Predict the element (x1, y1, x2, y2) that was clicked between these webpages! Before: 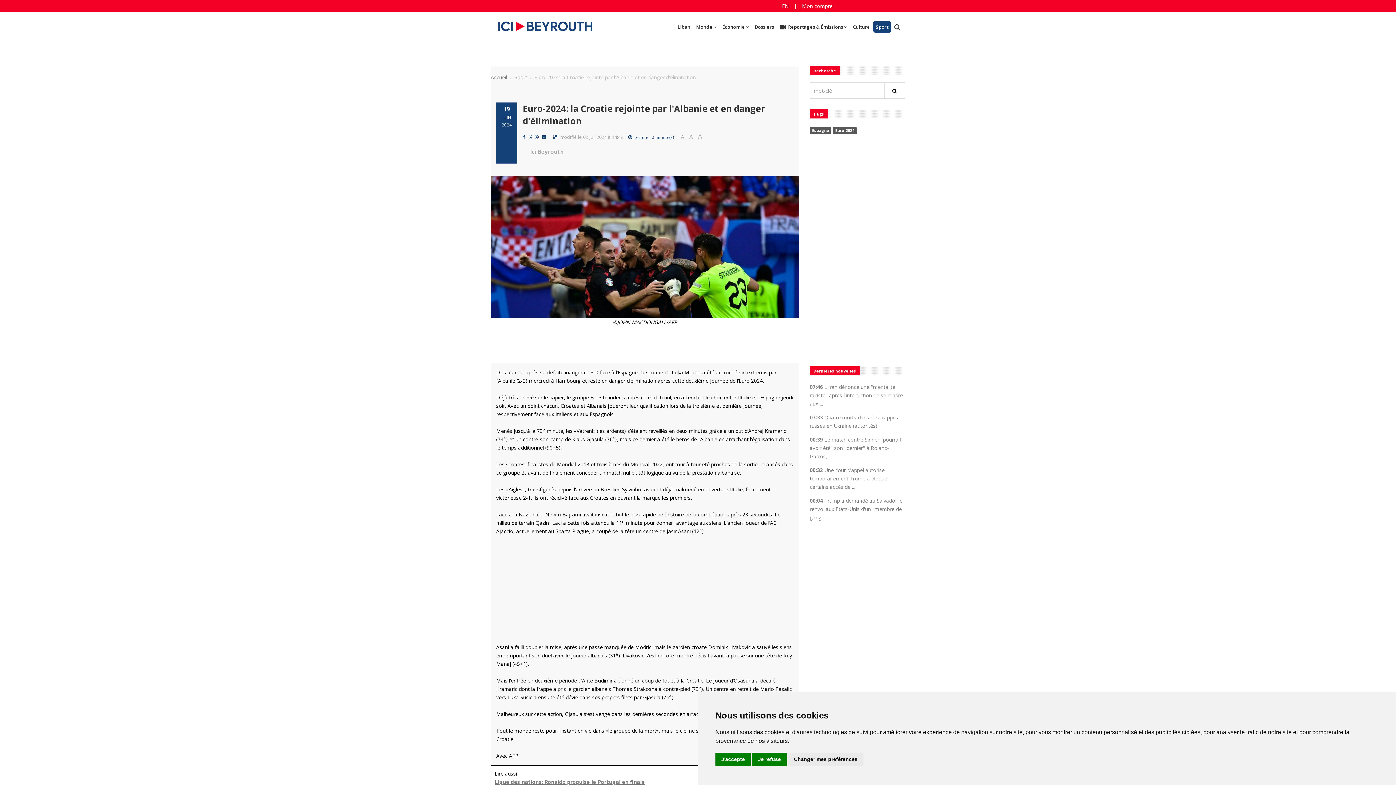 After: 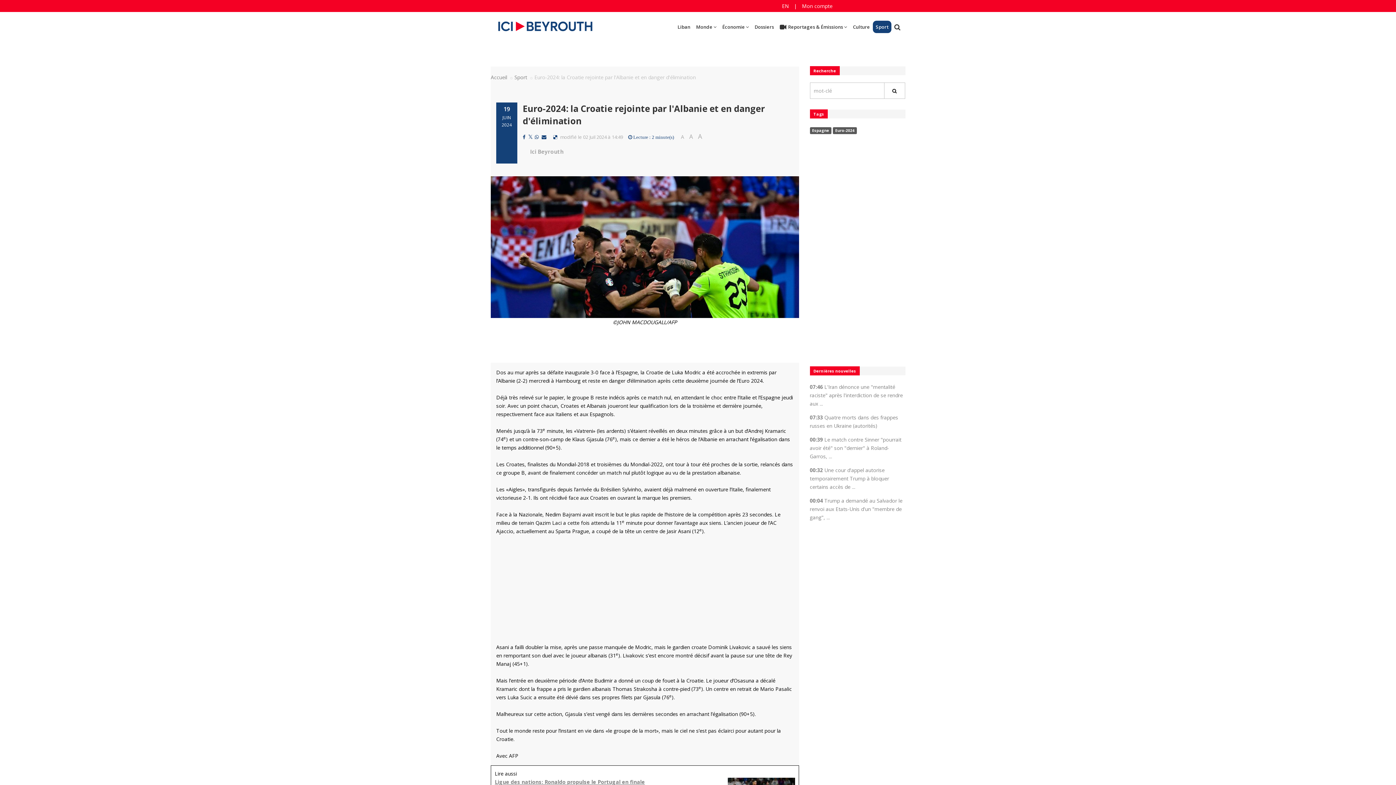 Action: label: J'accepte bbox: (715, 753, 750, 766)